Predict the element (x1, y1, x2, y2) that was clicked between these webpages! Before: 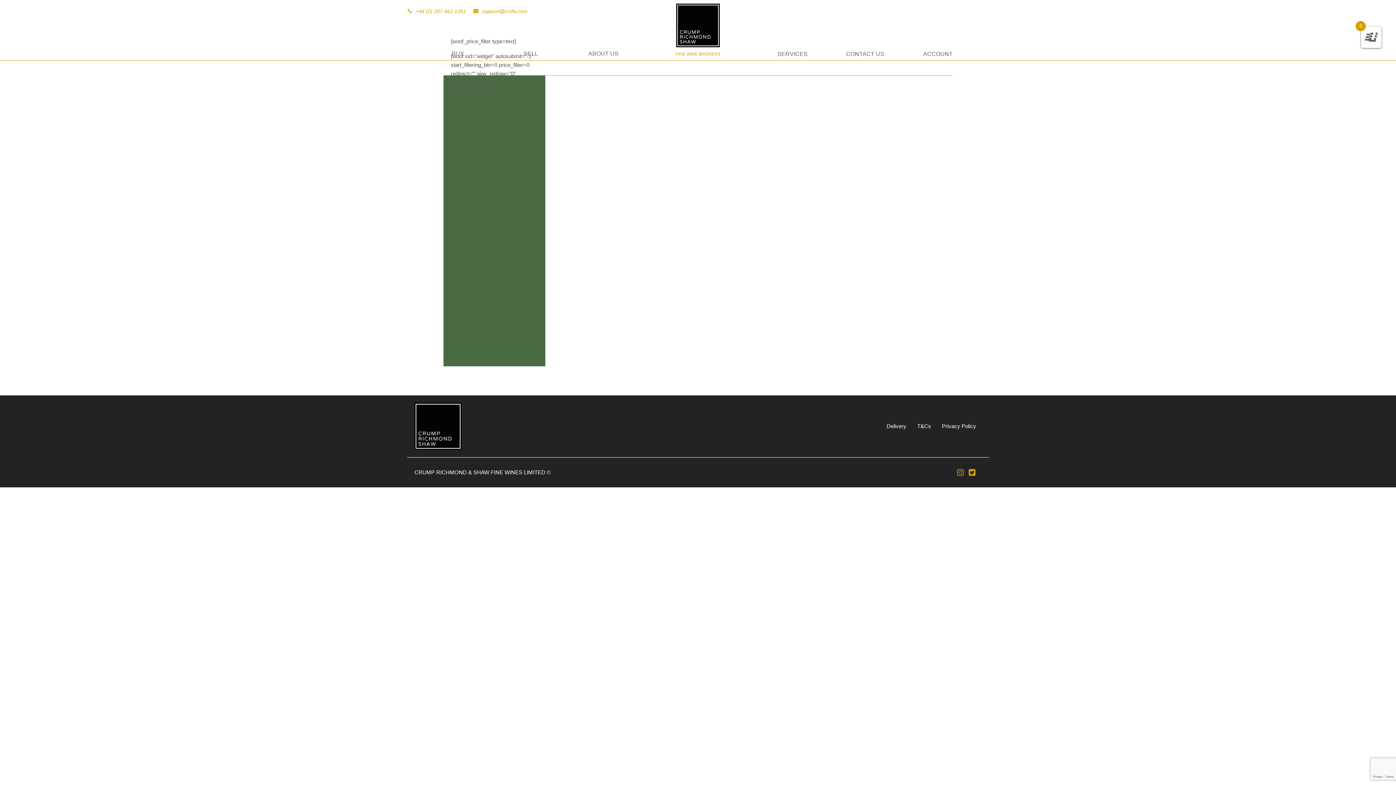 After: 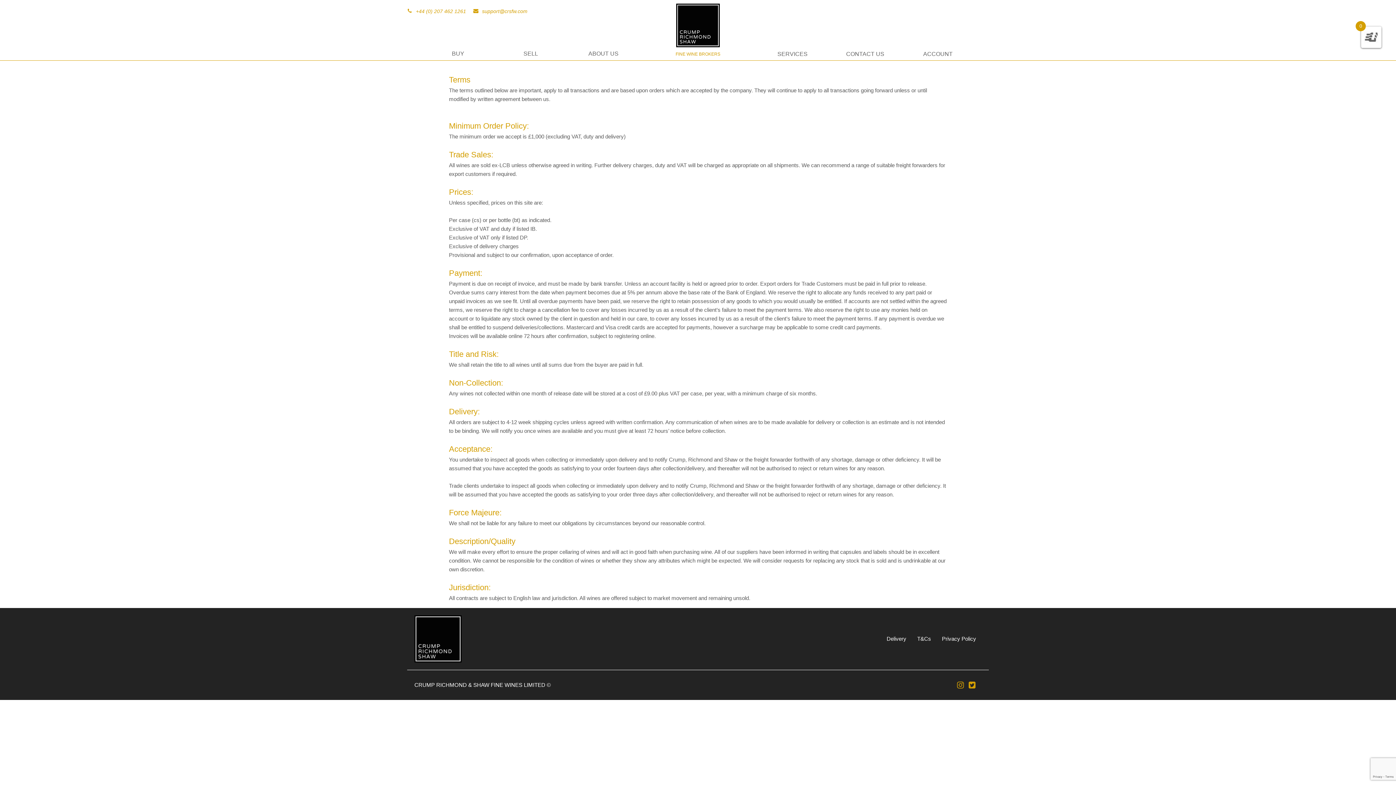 Action: bbox: (912, 420, 936, 432) label: T&Cs